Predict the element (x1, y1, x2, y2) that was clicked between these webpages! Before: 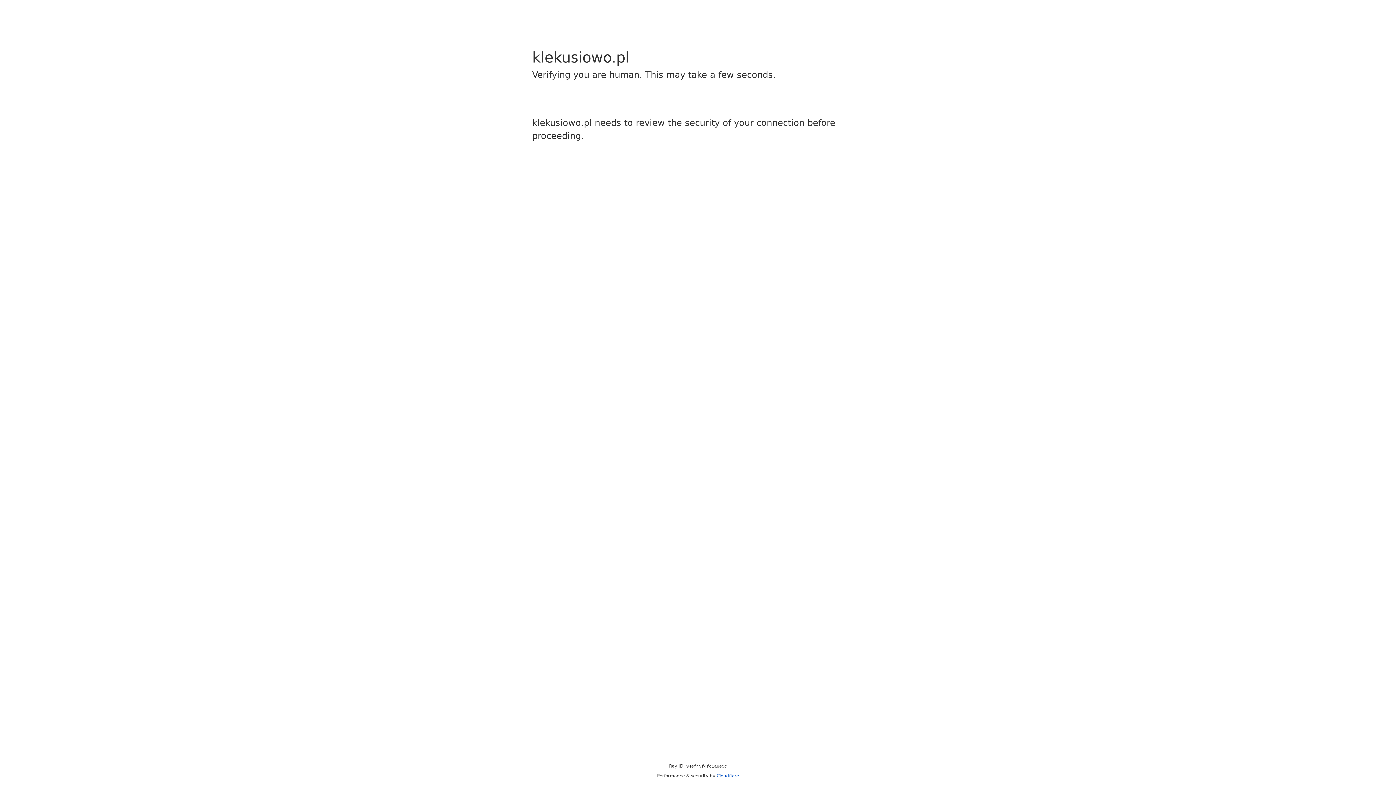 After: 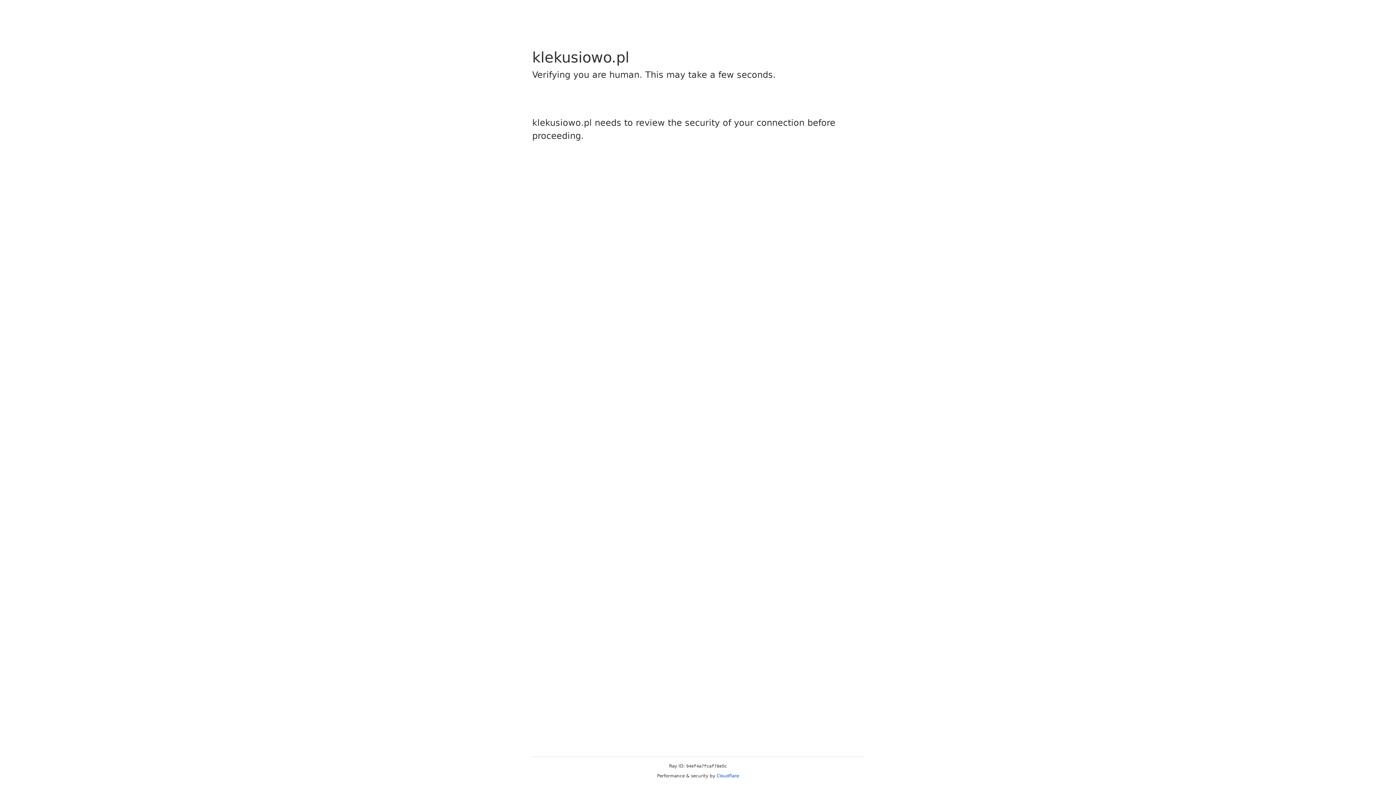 Action: bbox: (716, 773, 739, 778) label: Cloudflare